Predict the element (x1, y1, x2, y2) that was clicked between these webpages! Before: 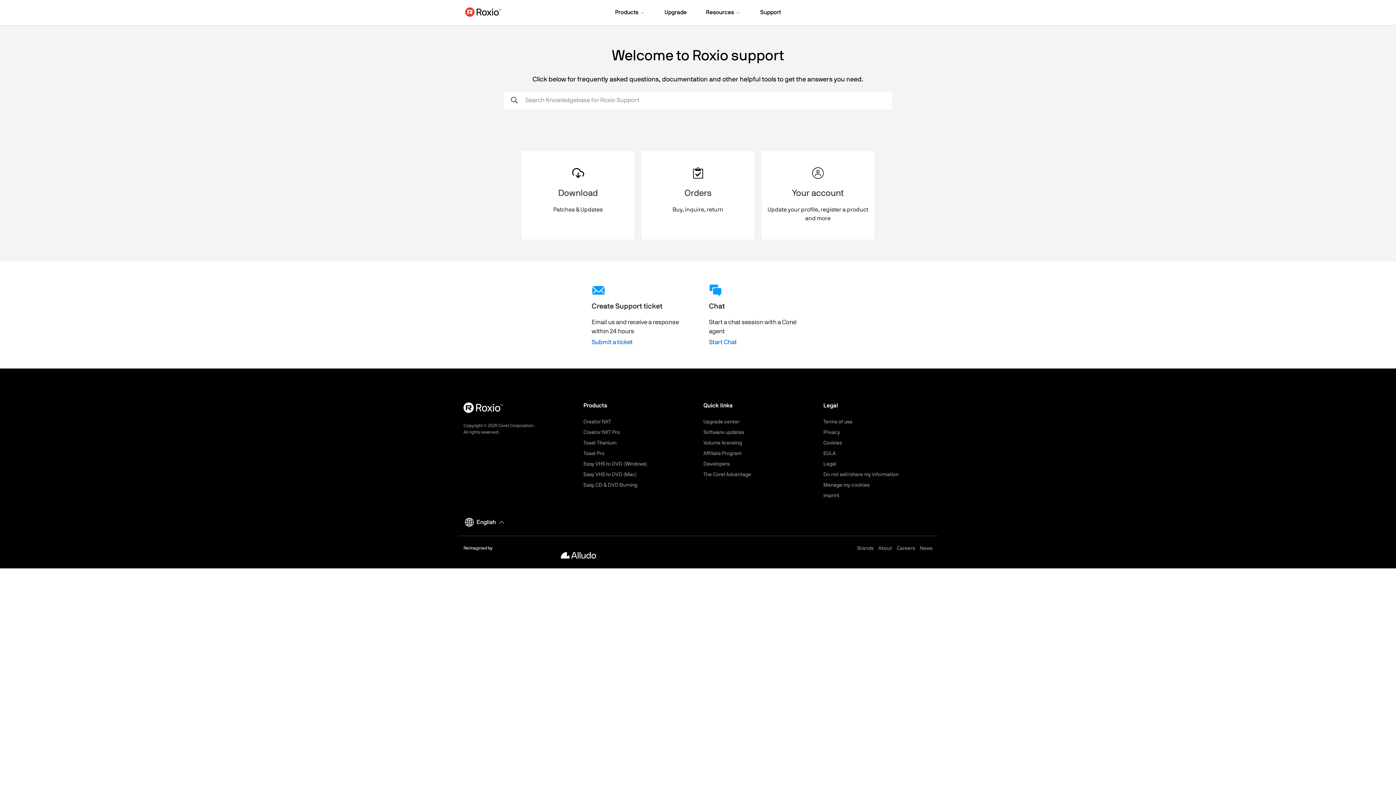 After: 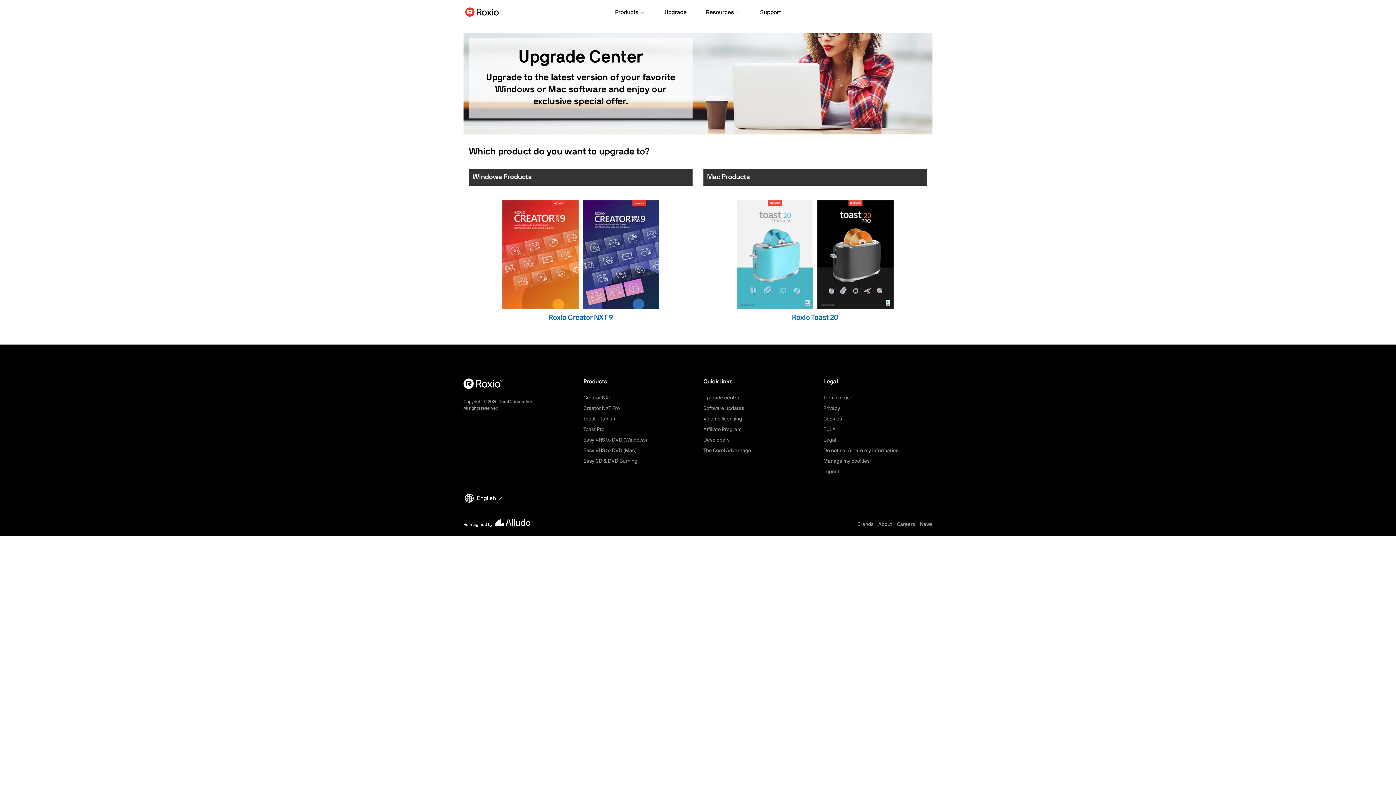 Action: bbox: (703, 419, 739, 424) label: Upgrade center